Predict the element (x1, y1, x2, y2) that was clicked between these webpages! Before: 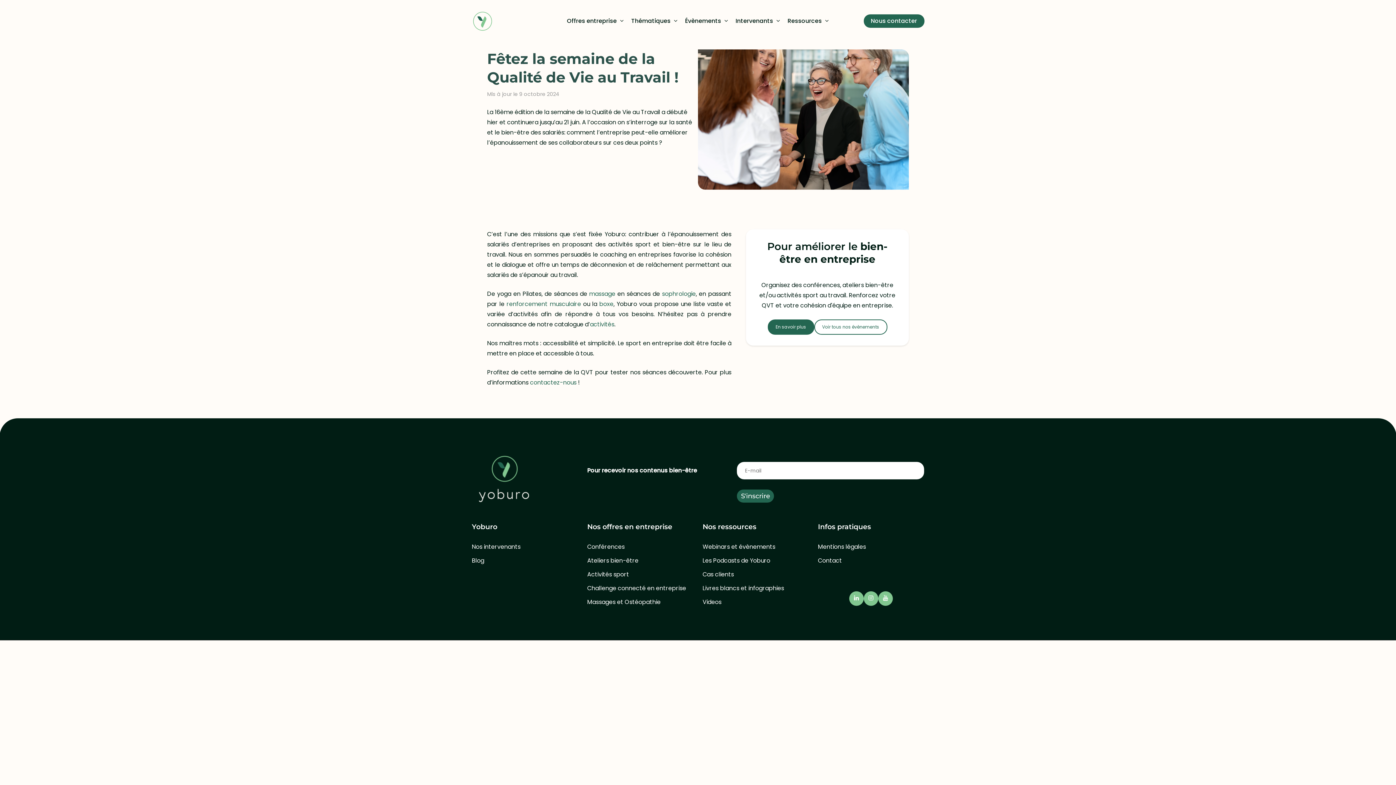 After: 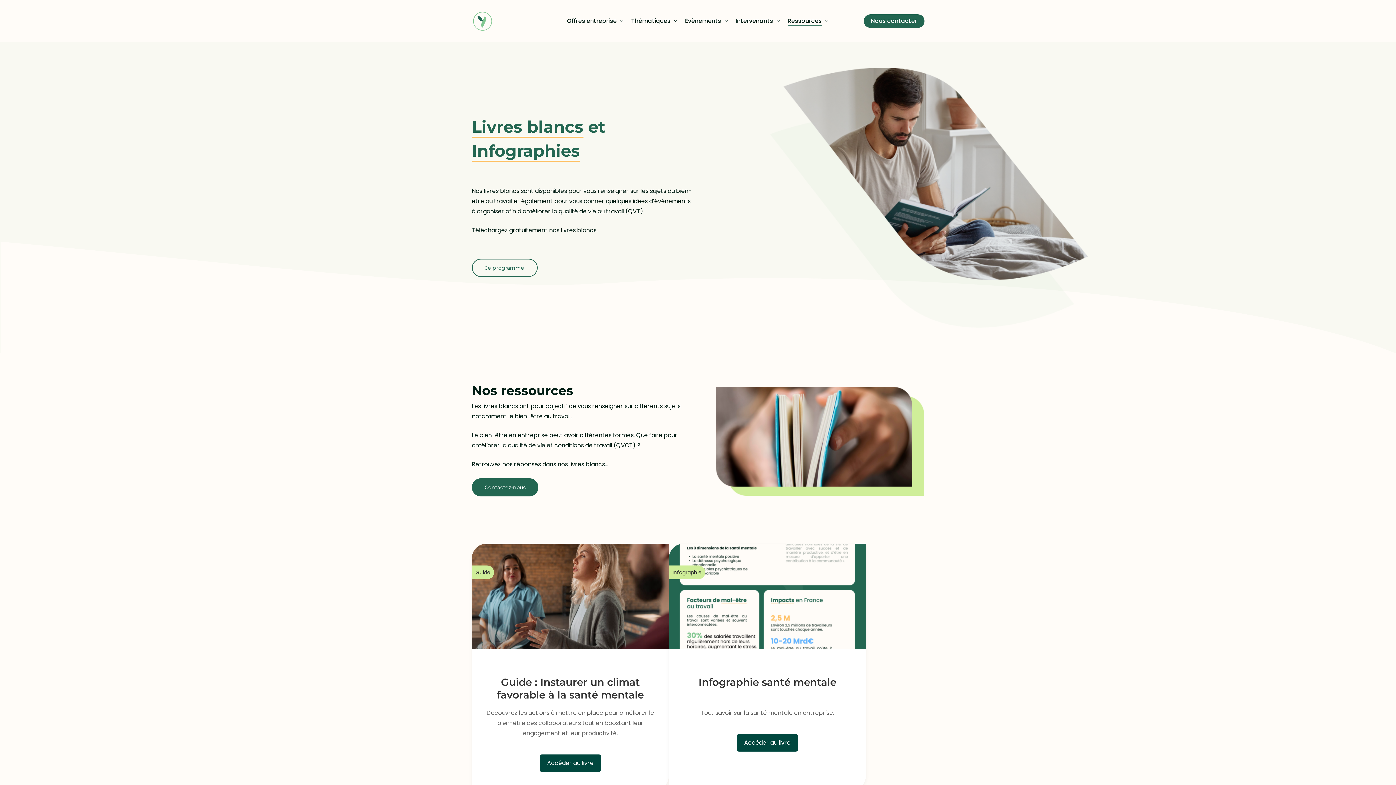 Action: bbox: (702, 584, 784, 592) label: Livres blancs et infographies